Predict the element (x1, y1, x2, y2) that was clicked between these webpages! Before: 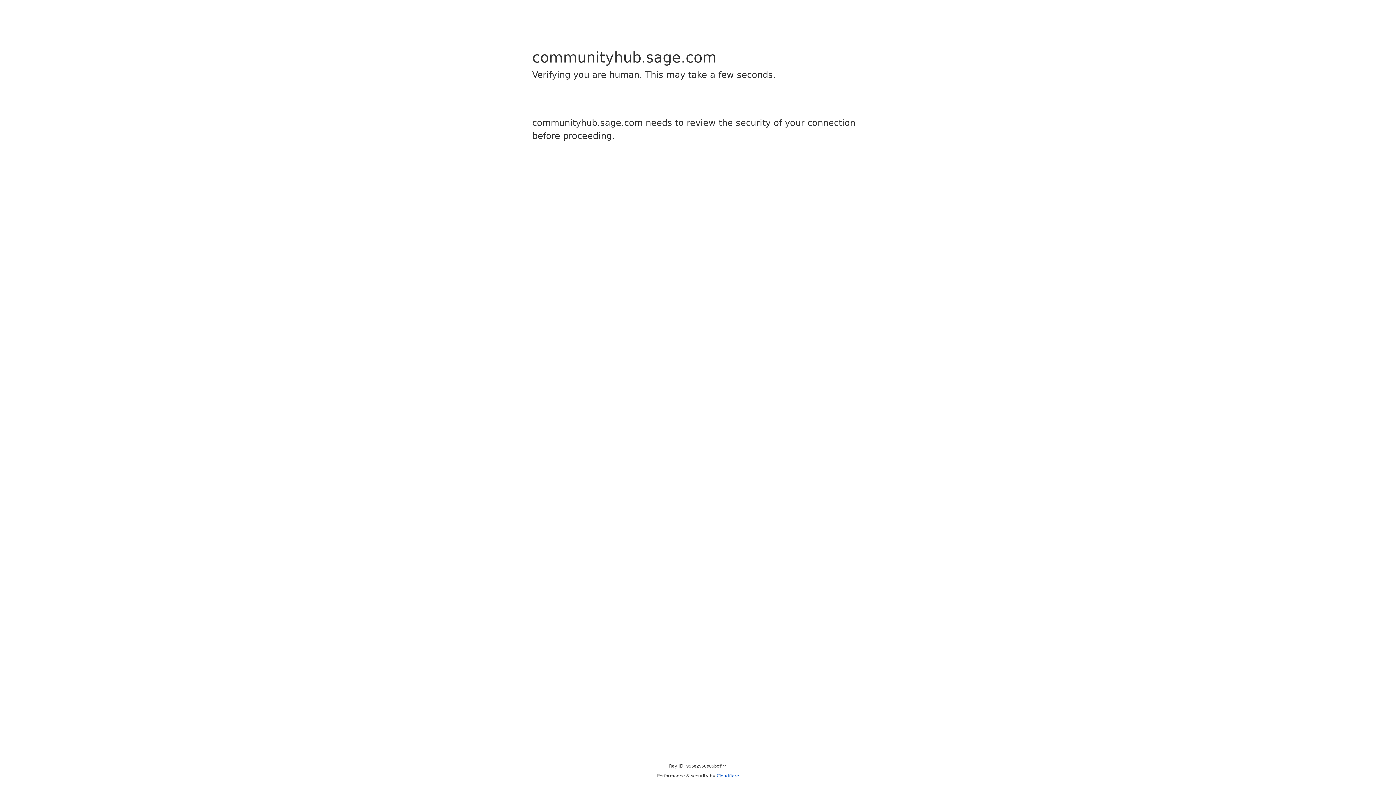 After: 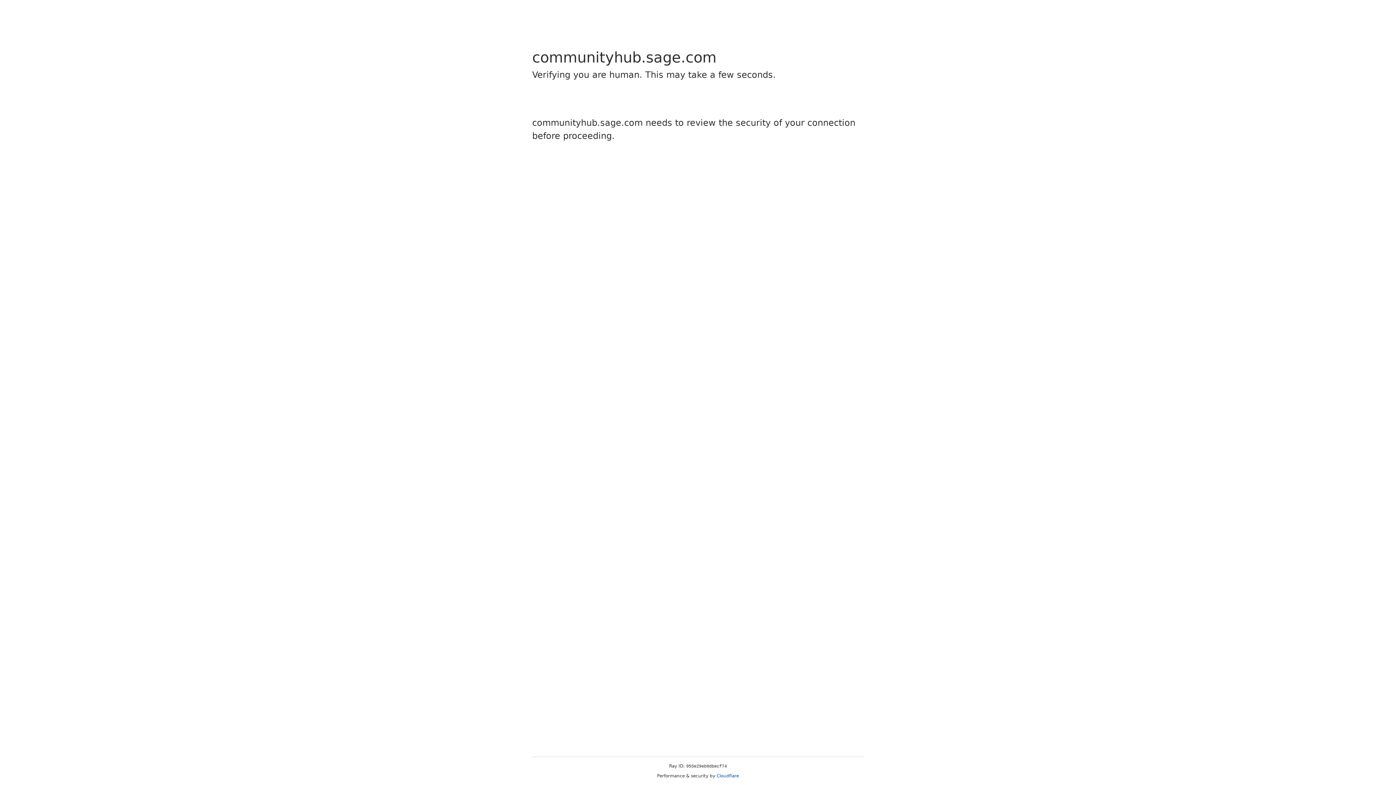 Action: bbox: (716, 773, 739, 778) label: Cloudflare